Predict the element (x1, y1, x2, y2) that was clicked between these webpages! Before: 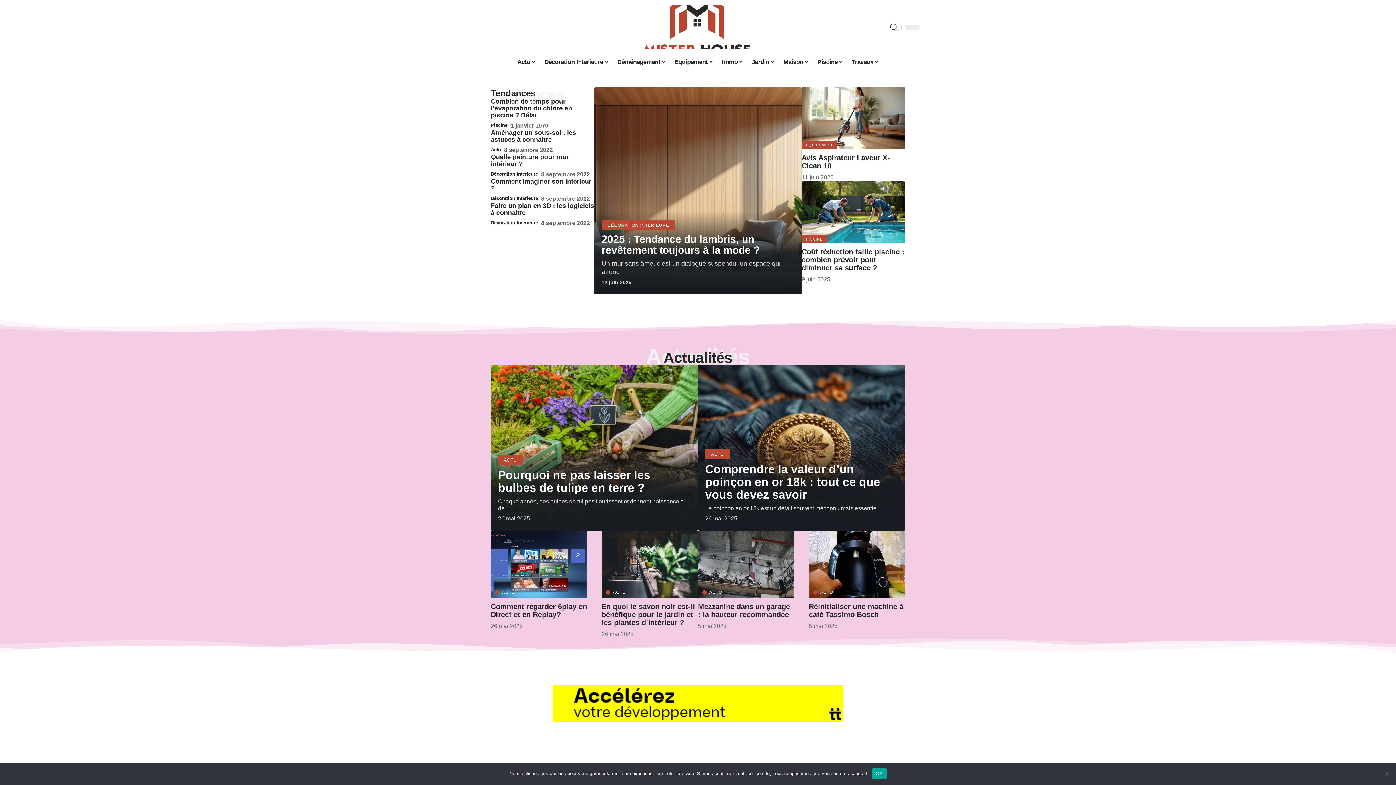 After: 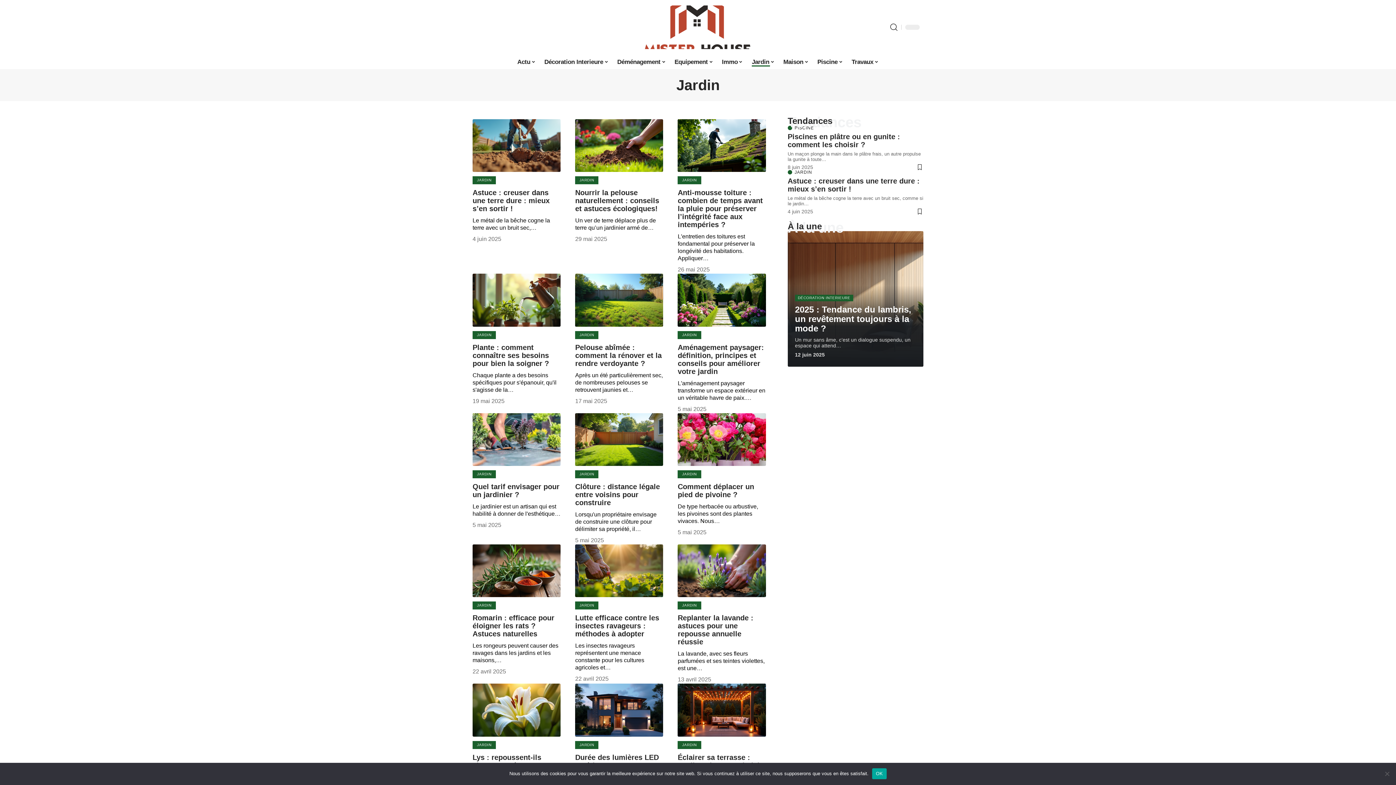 Action: label: Jardin bbox: (747, 54, 779, 69)